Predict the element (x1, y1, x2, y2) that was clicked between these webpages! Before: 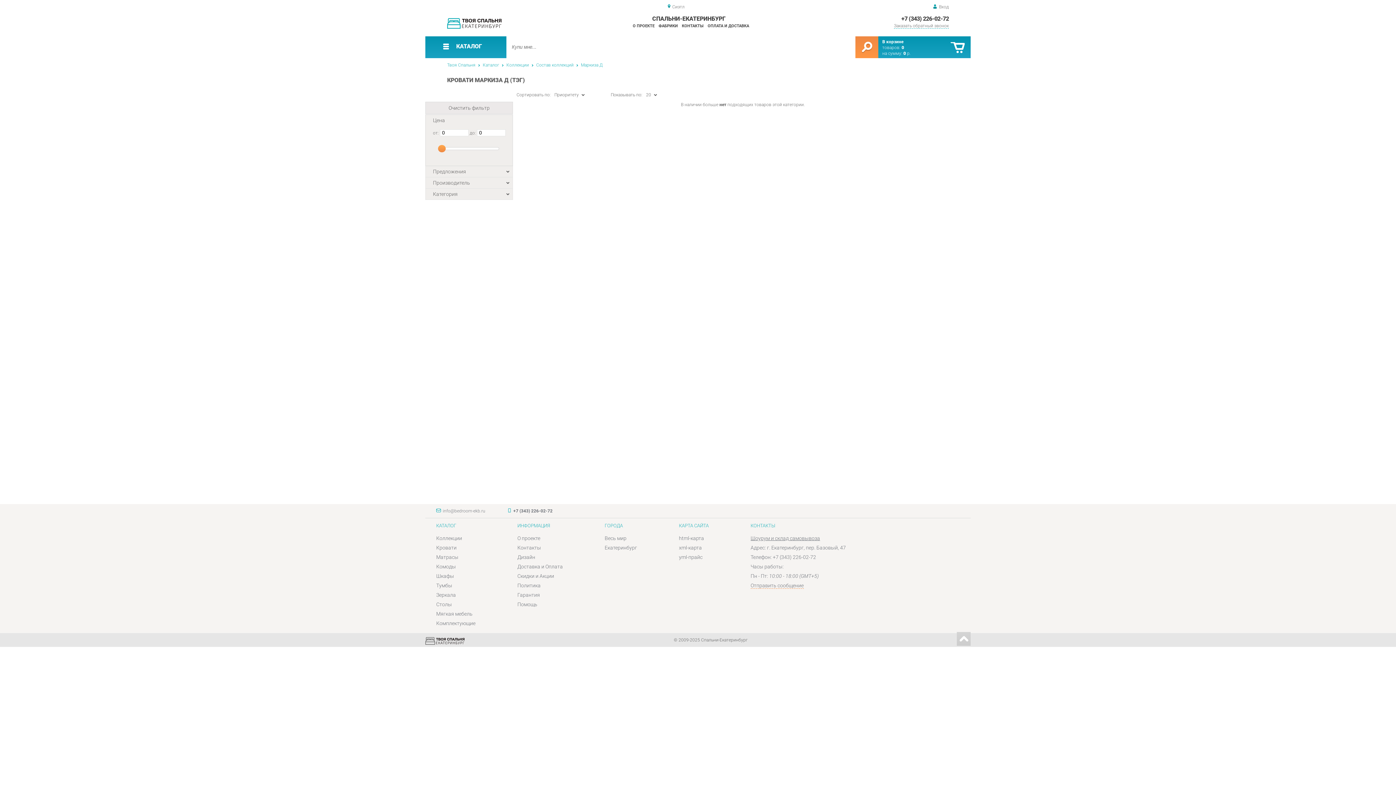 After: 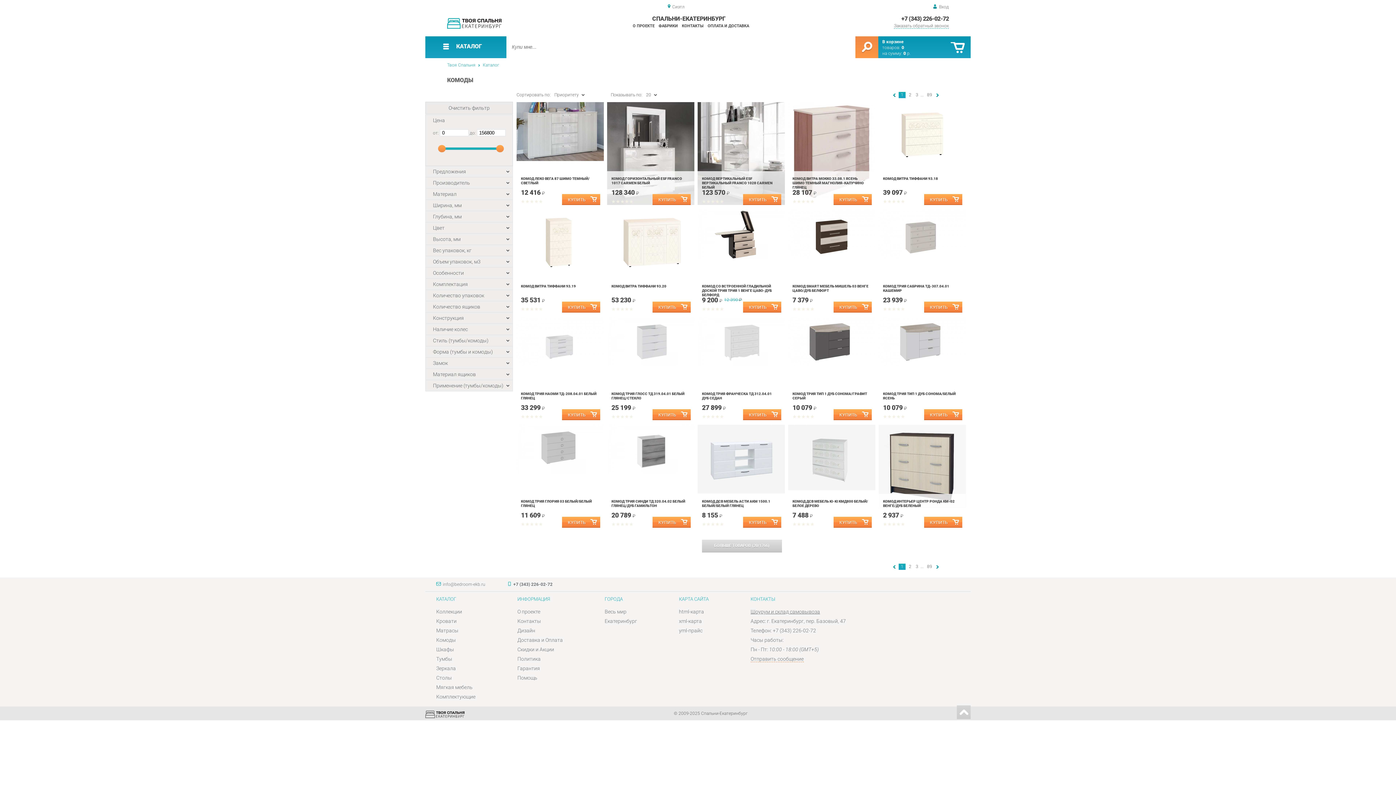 Action: label: Комоды bbox: (436, 564, 456, 569)